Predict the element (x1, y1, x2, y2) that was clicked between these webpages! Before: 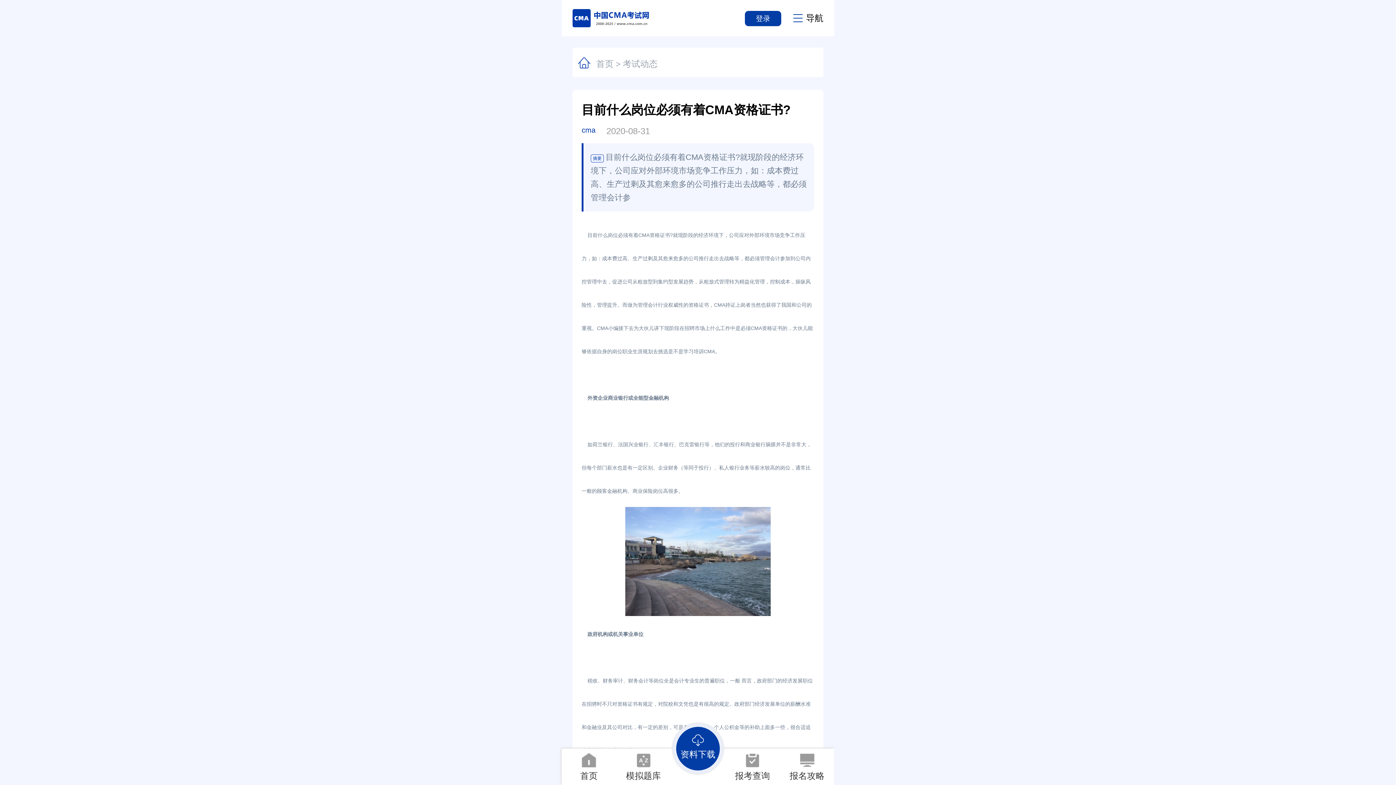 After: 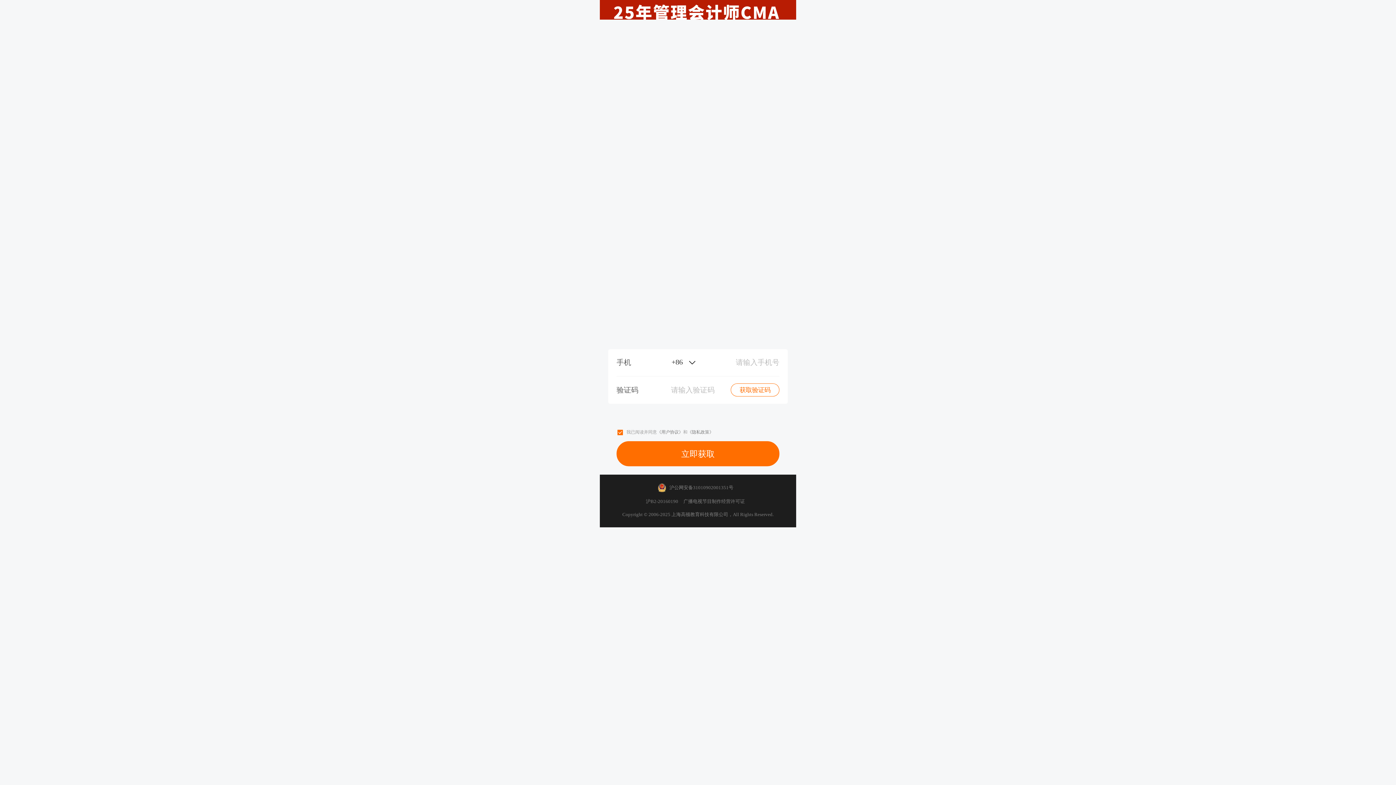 Action: label: 资料下载 bbox: (676, 736, 720, 761)